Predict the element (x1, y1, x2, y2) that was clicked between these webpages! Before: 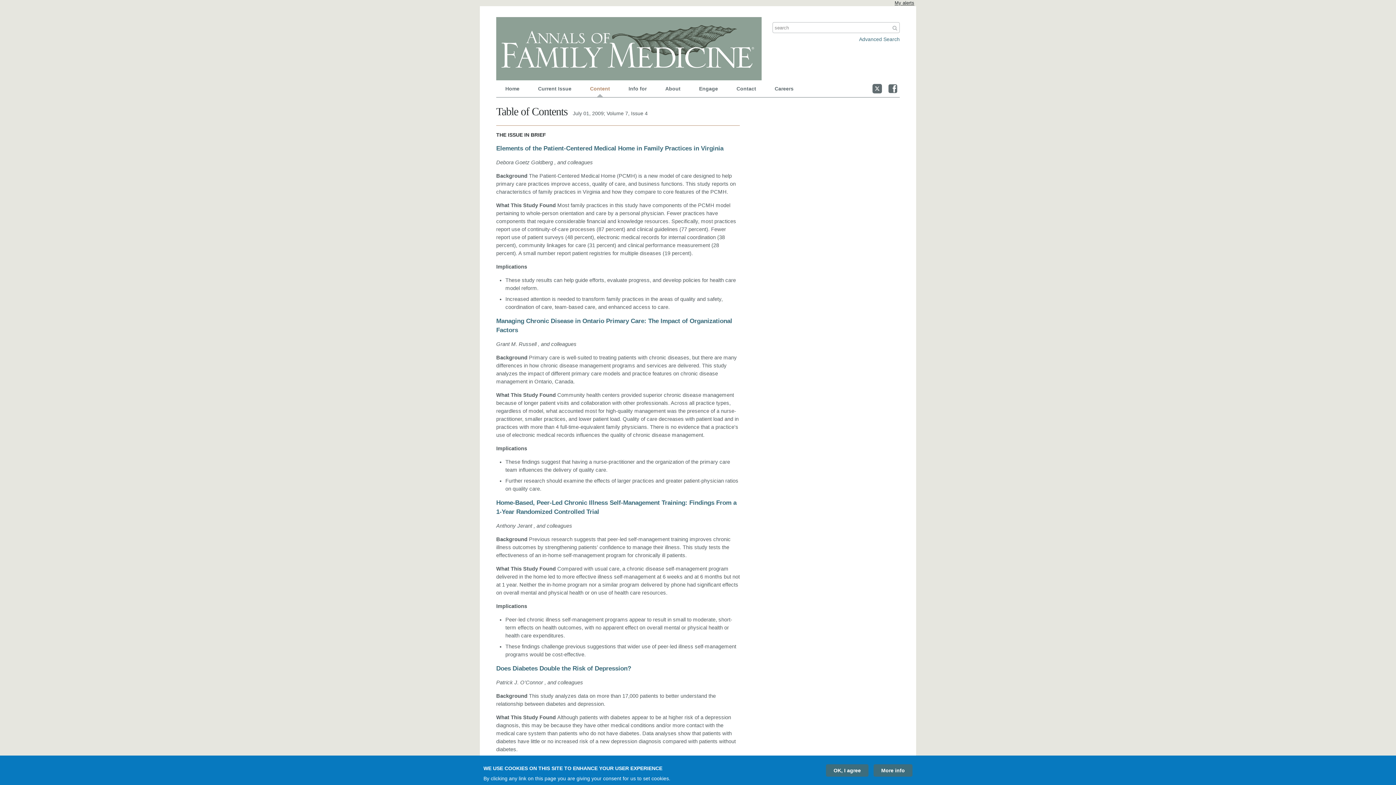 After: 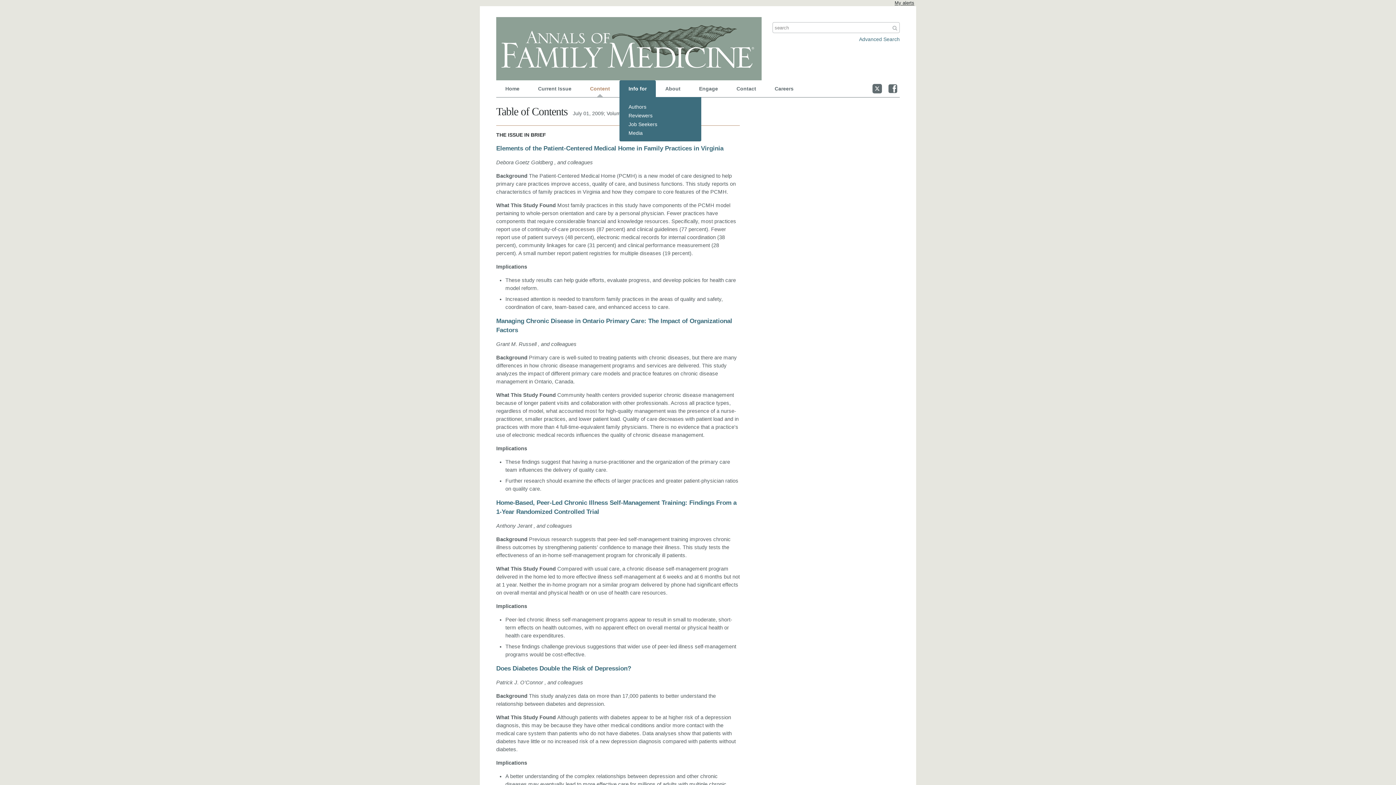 Action: bbox: (619, 80, 656, 97) label: Info for